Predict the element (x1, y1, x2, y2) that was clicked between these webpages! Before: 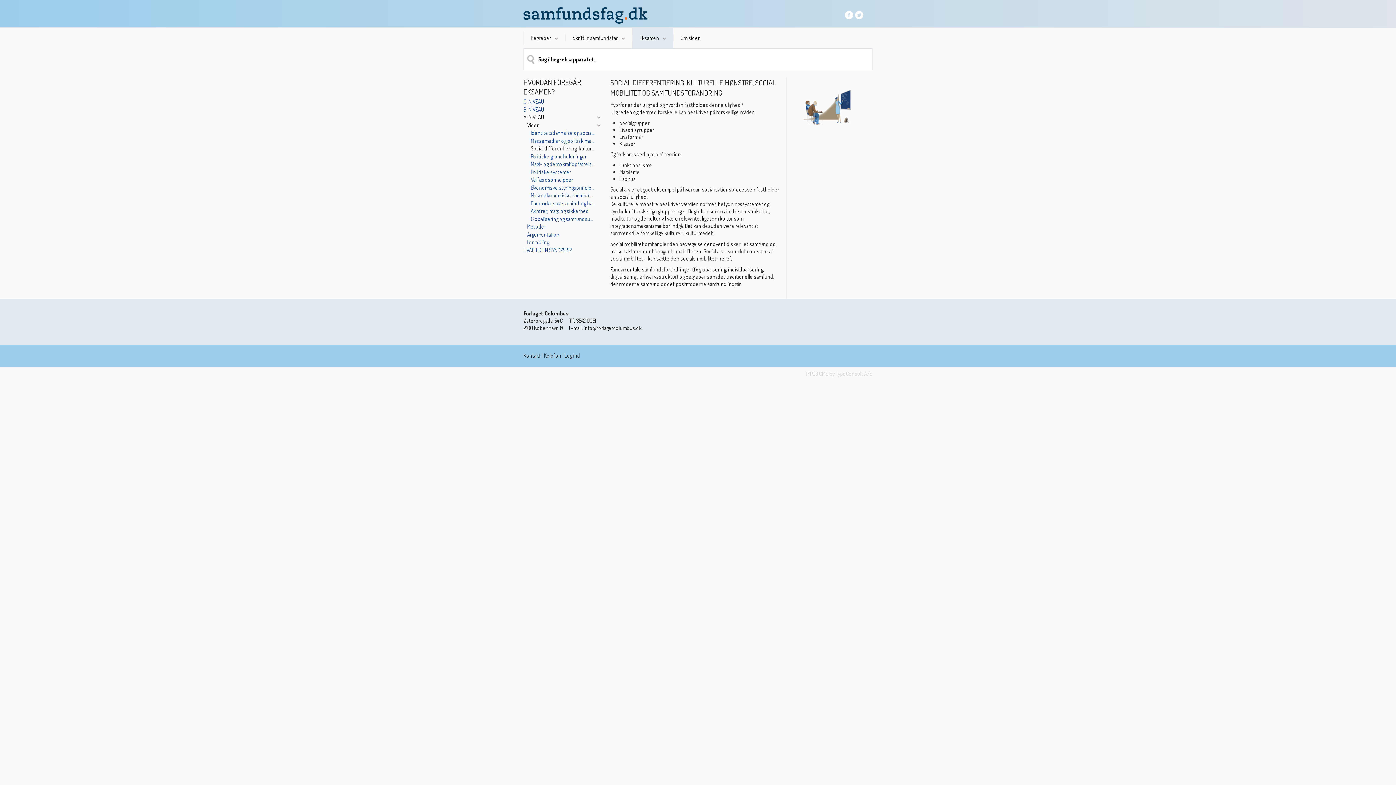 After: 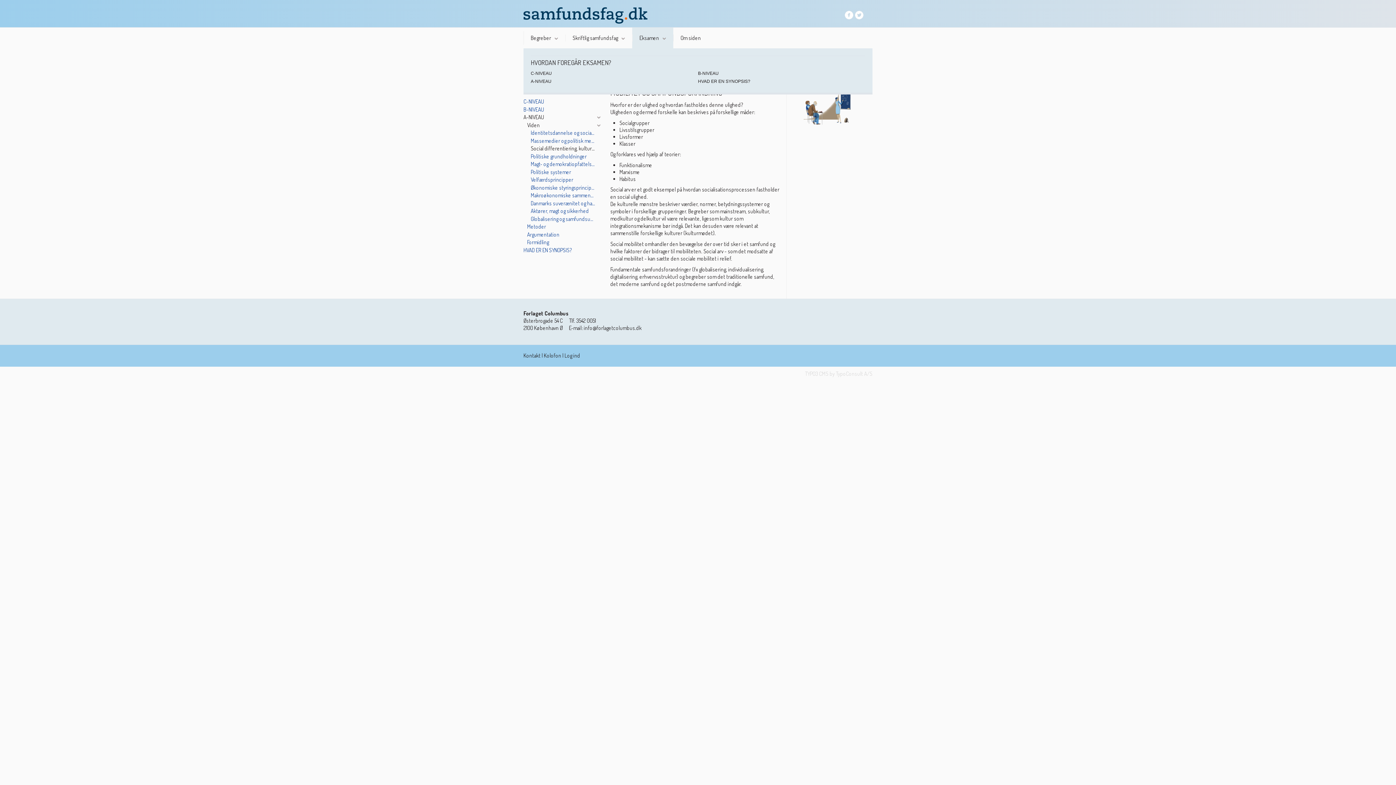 Action: label: Eksamen bbox: (632, 31, 673, 44)